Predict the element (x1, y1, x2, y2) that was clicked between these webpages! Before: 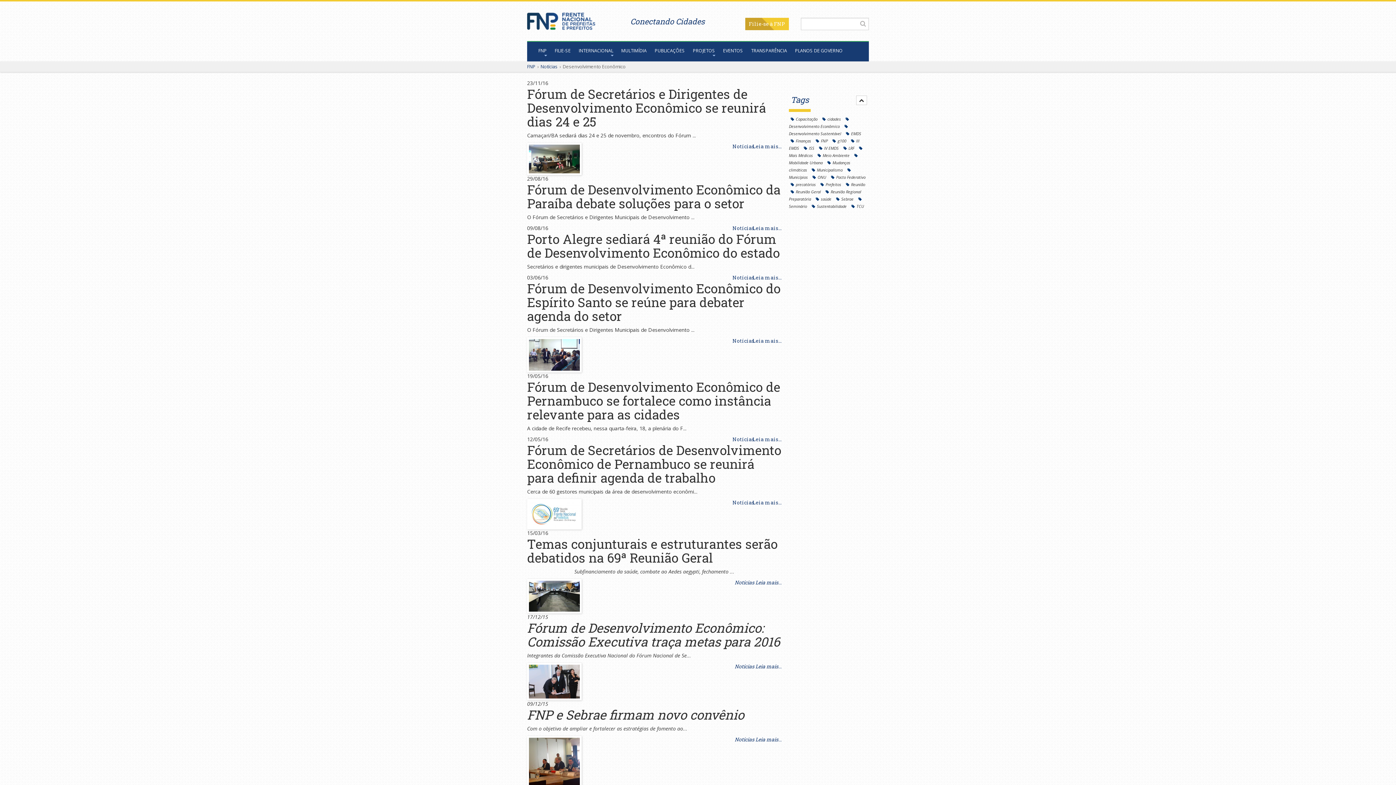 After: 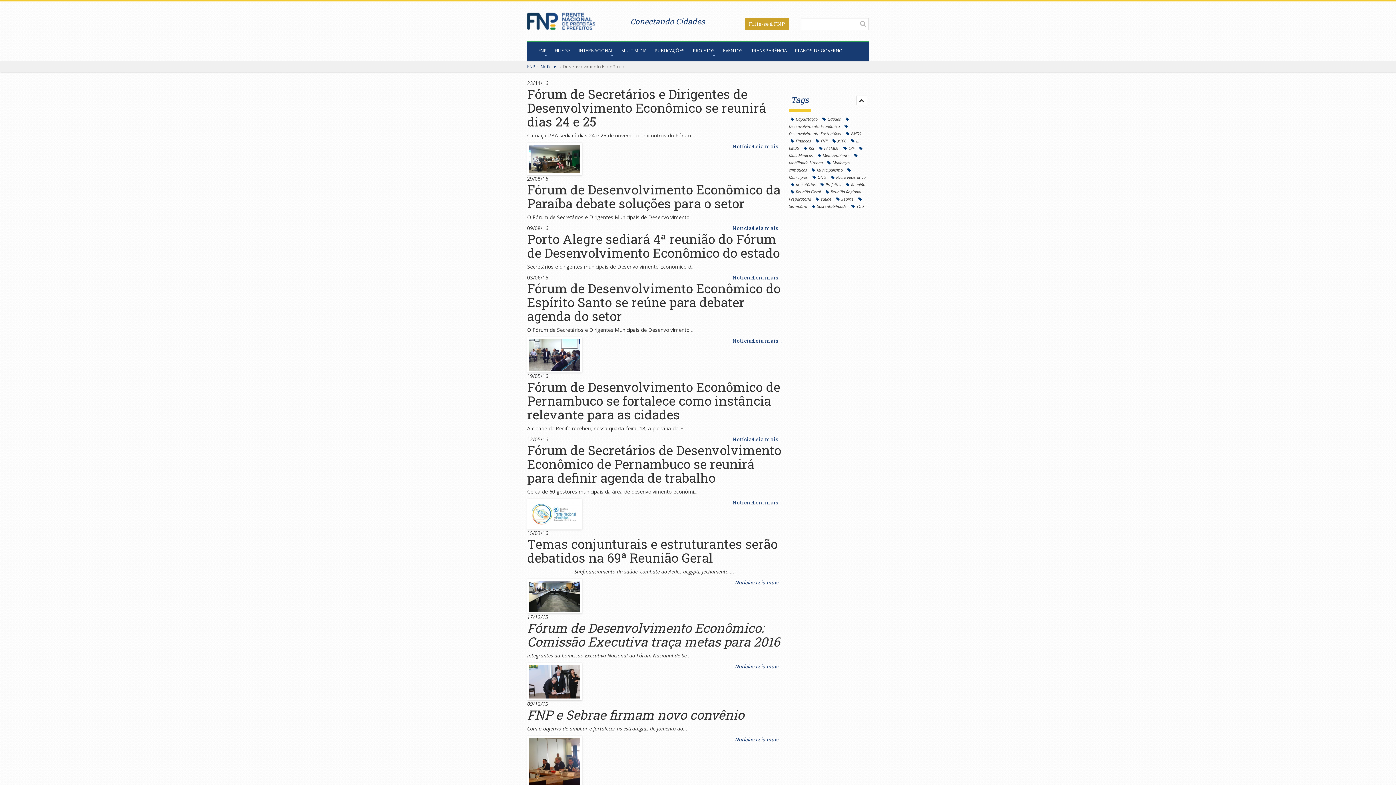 Action: bbox: (745, 17, 789, 30) label: Filie-se